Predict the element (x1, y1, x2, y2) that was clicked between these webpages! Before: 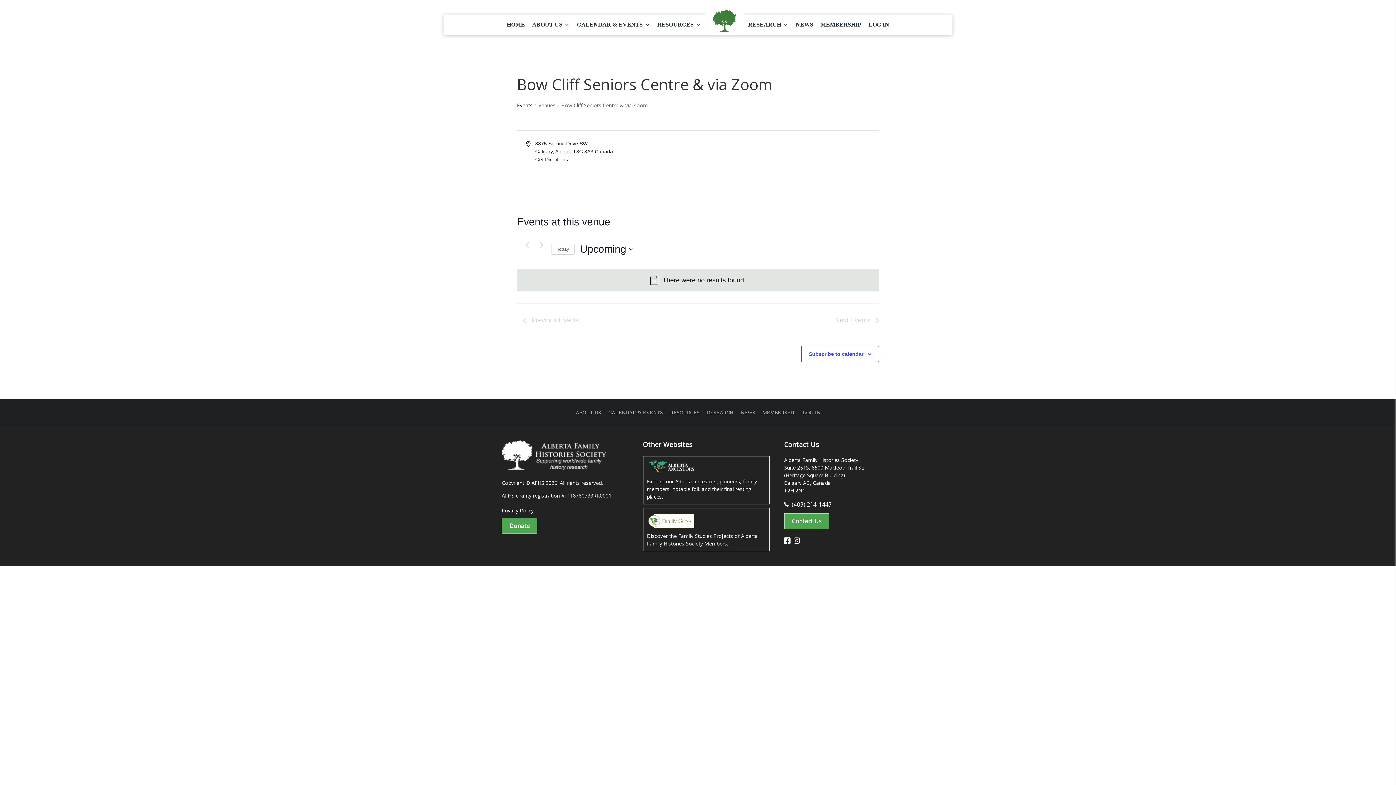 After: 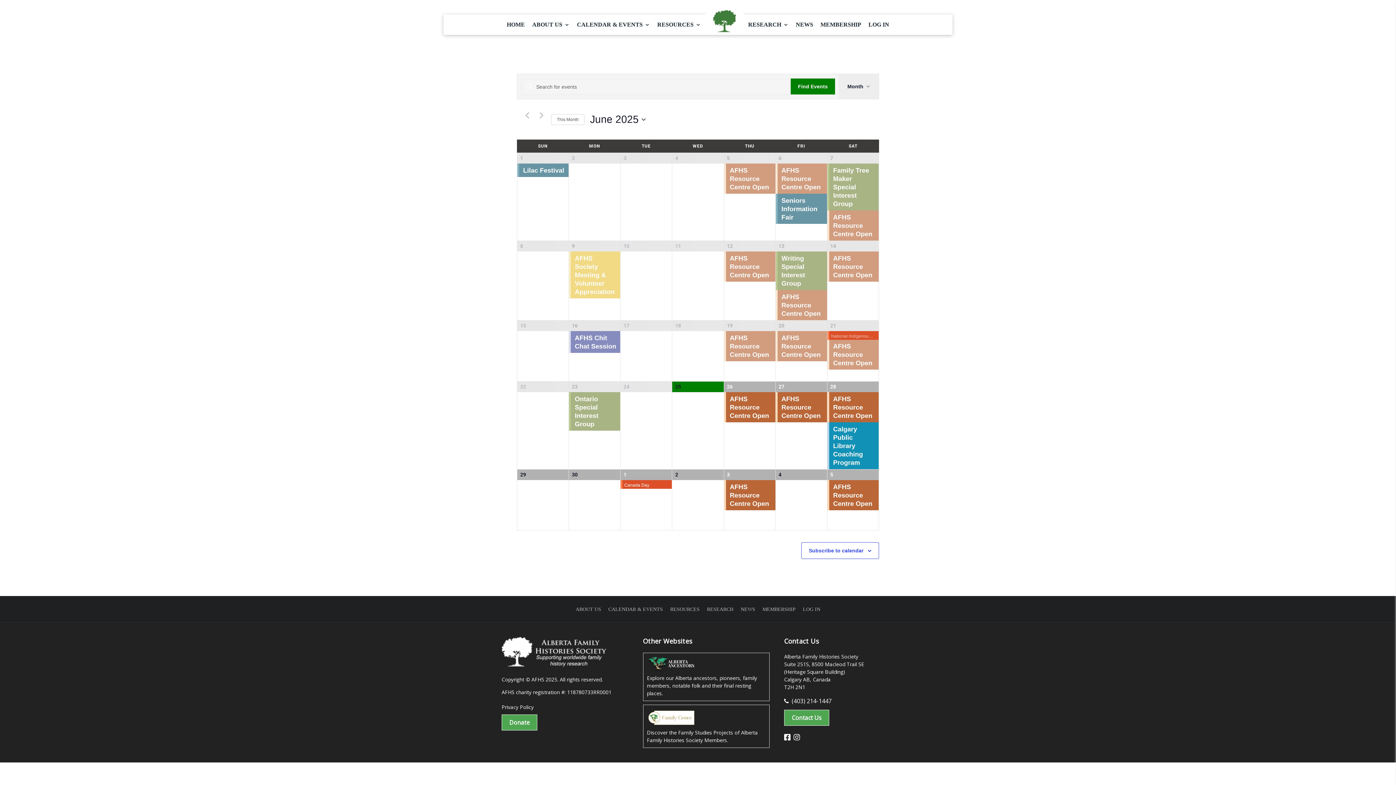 Action: bbox: (517, 100, 532, 110) label: Events